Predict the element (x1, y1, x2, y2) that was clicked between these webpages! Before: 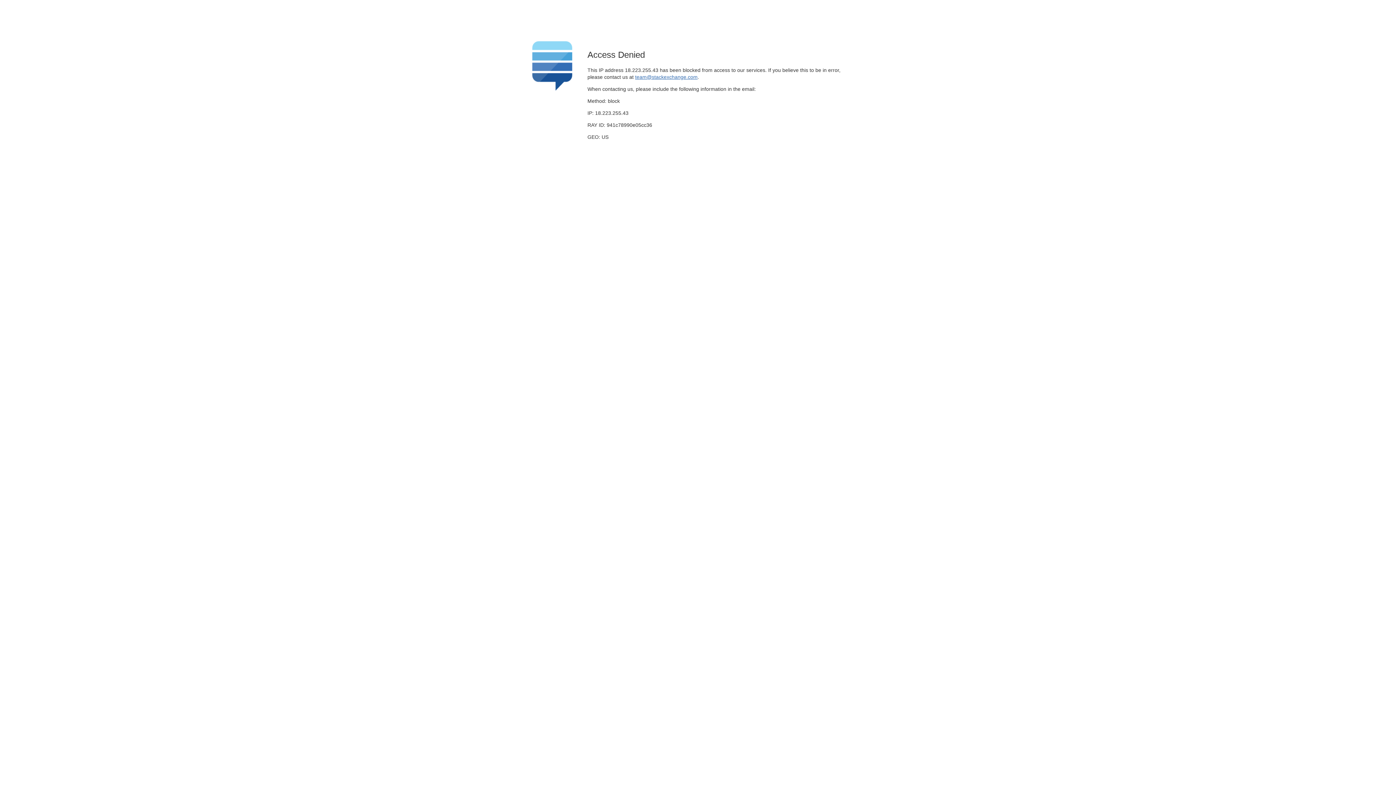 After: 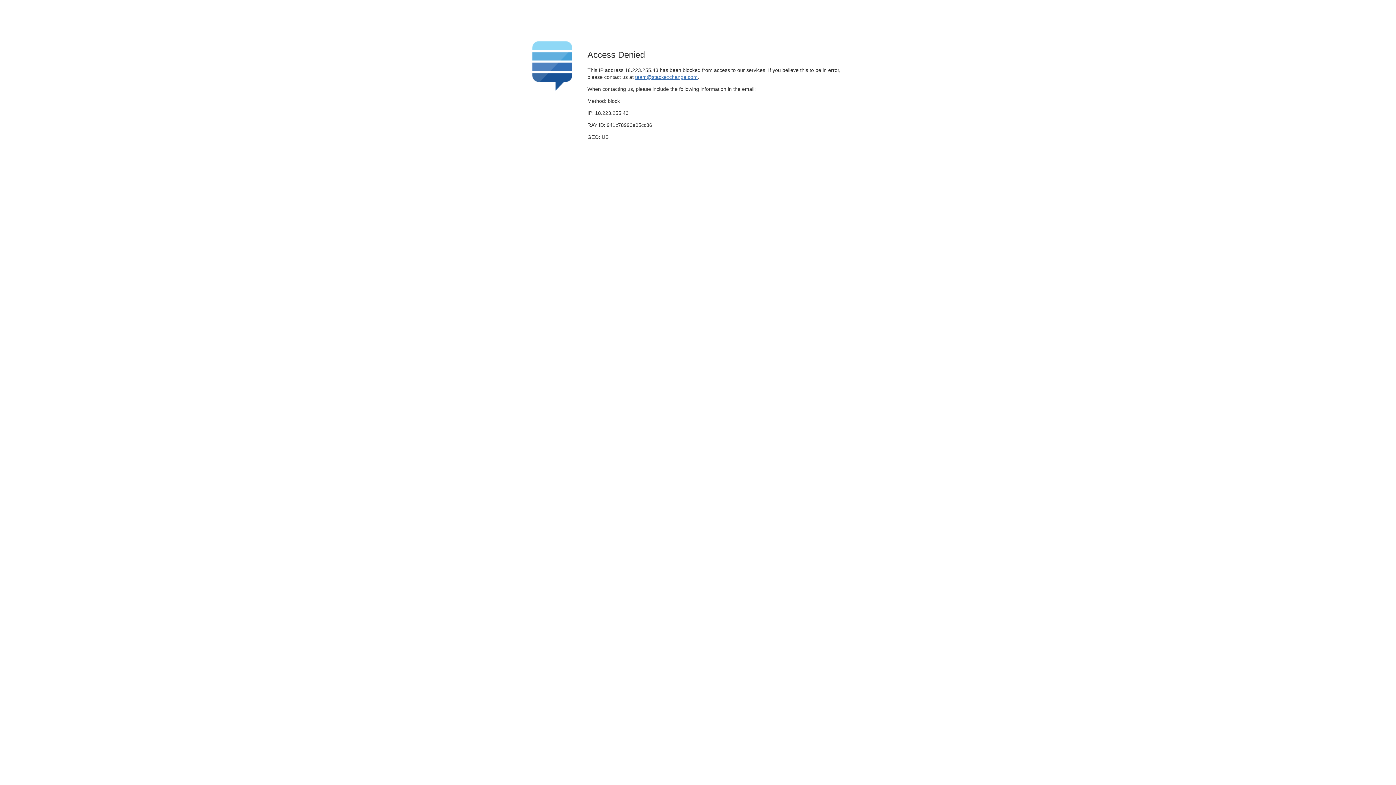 Action: bbox: (635, 74, 697, 79) label: team@stackexchange.com